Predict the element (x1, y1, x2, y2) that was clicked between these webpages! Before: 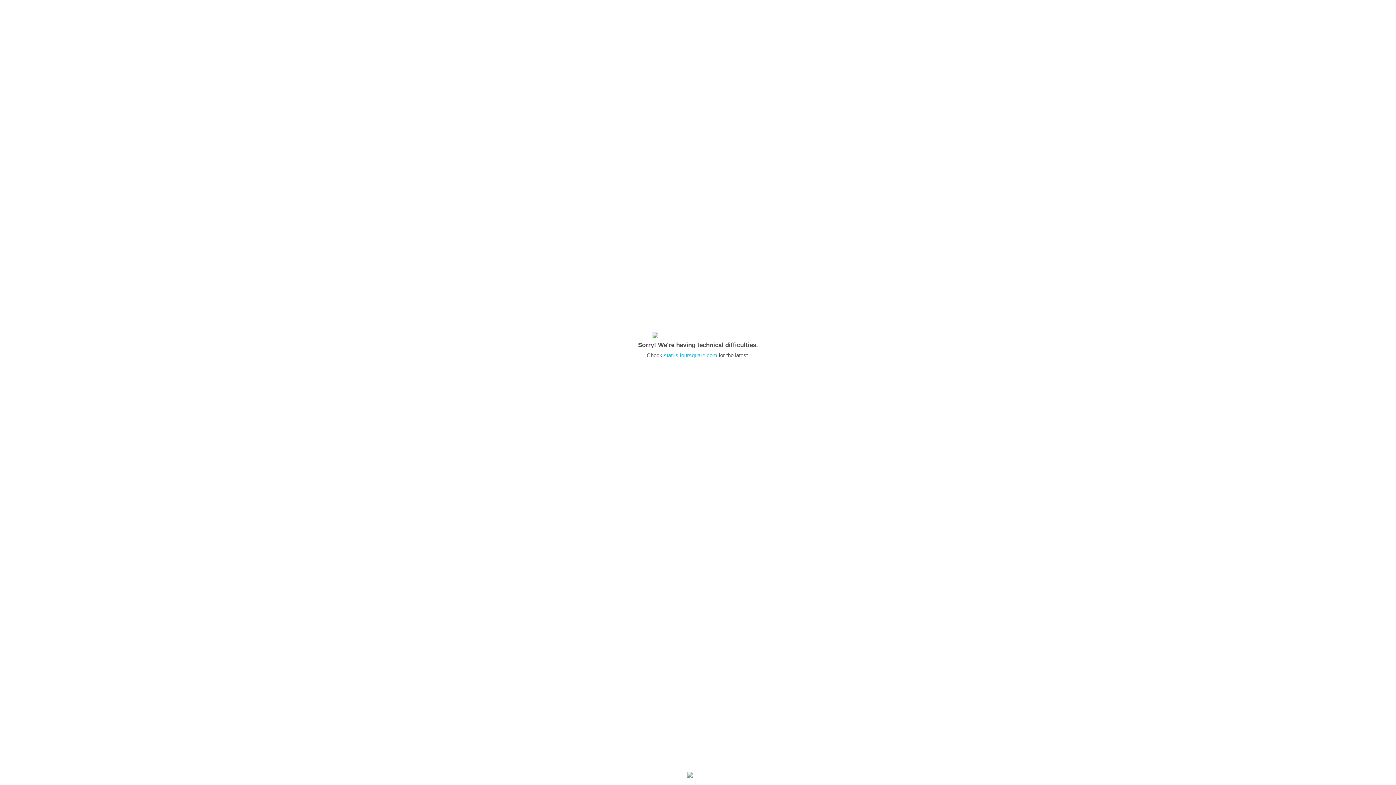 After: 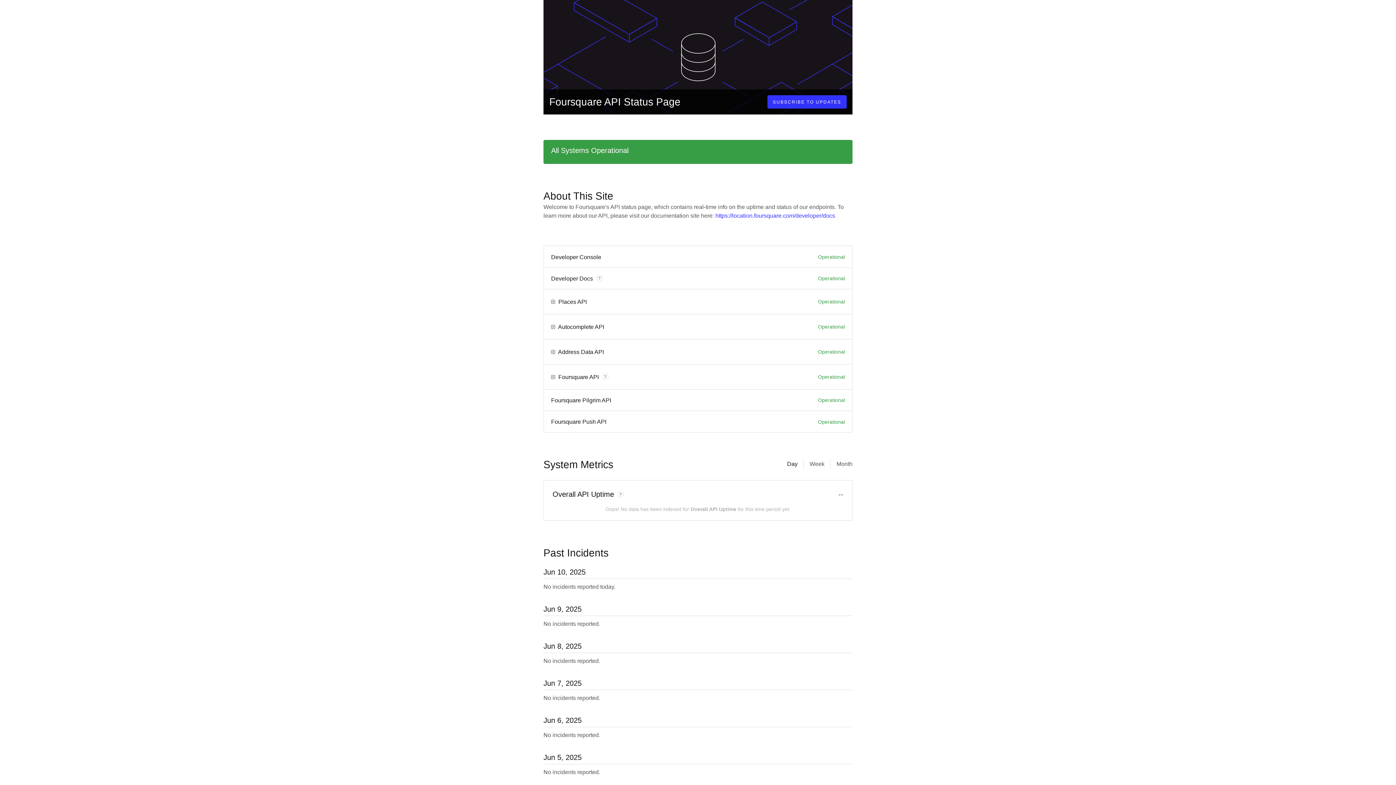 Action: label: status.foursquare.com bbox: (664, 352, 717, 358)